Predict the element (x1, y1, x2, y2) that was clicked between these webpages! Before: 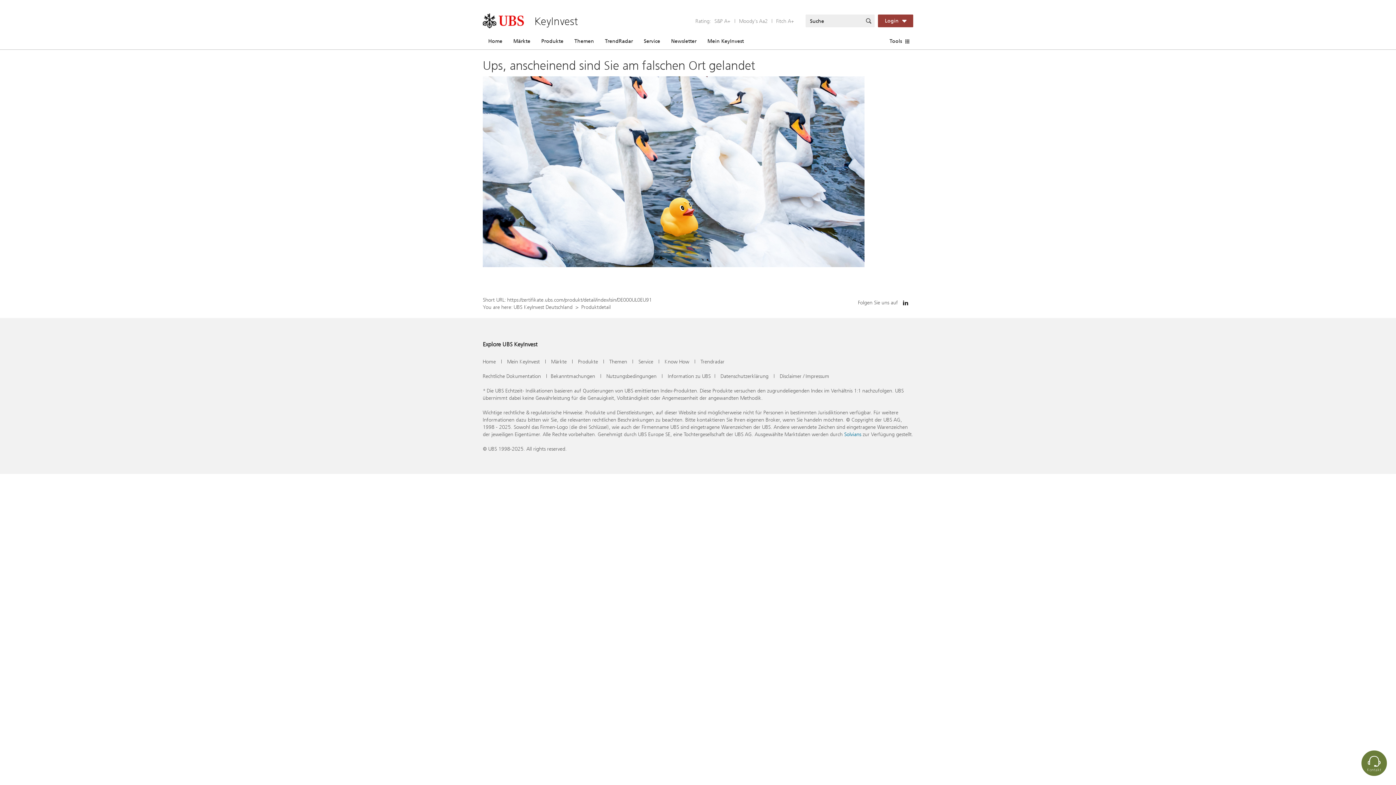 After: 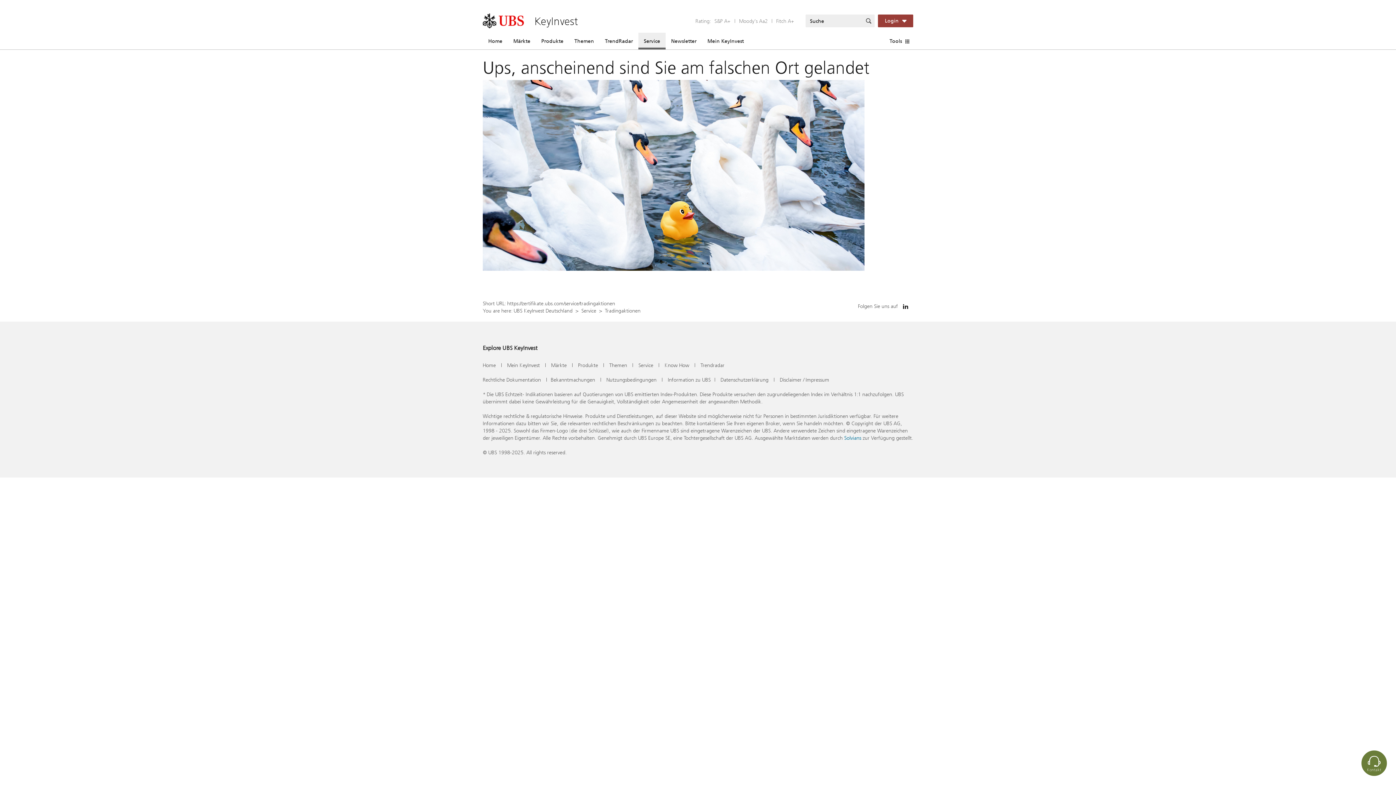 Action: bbox: (638, 32, 665, 49) label: Service